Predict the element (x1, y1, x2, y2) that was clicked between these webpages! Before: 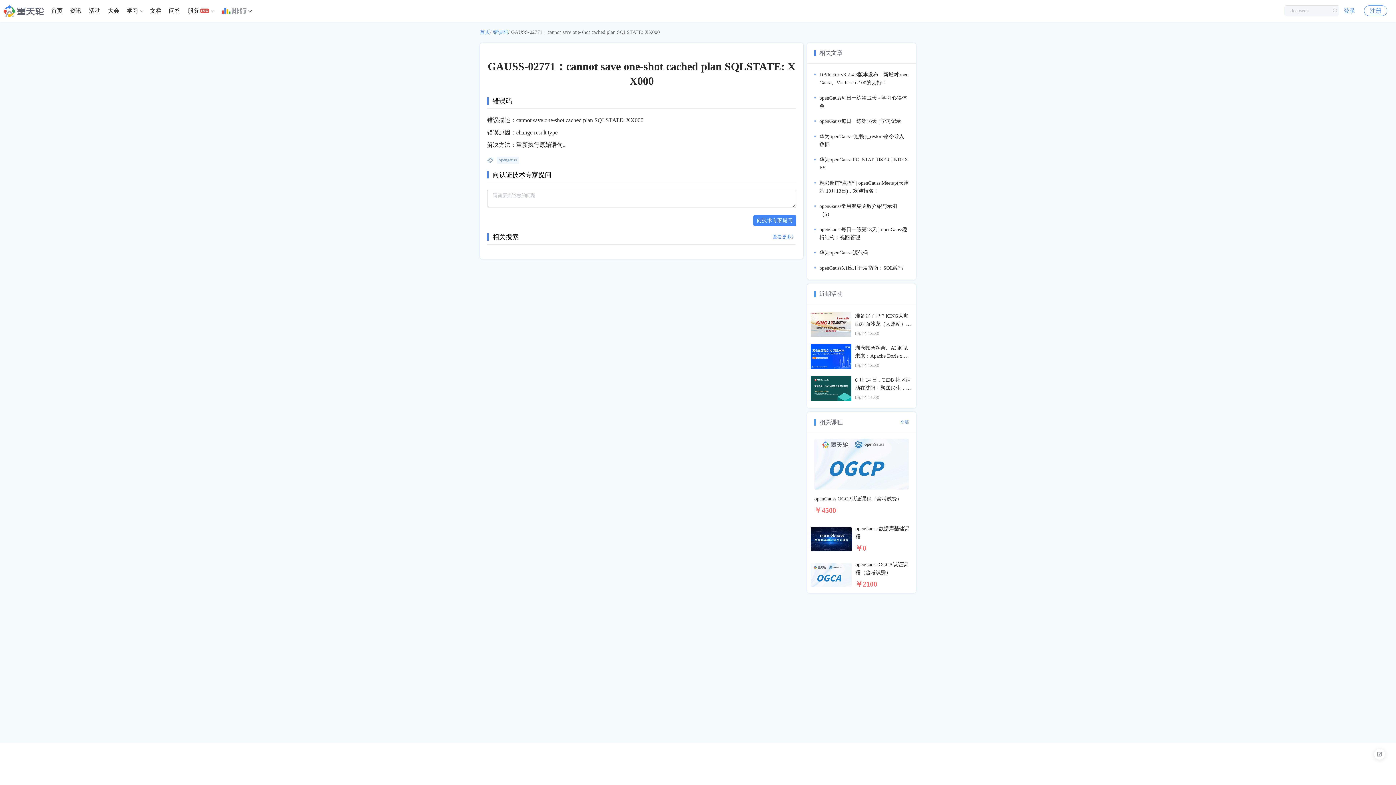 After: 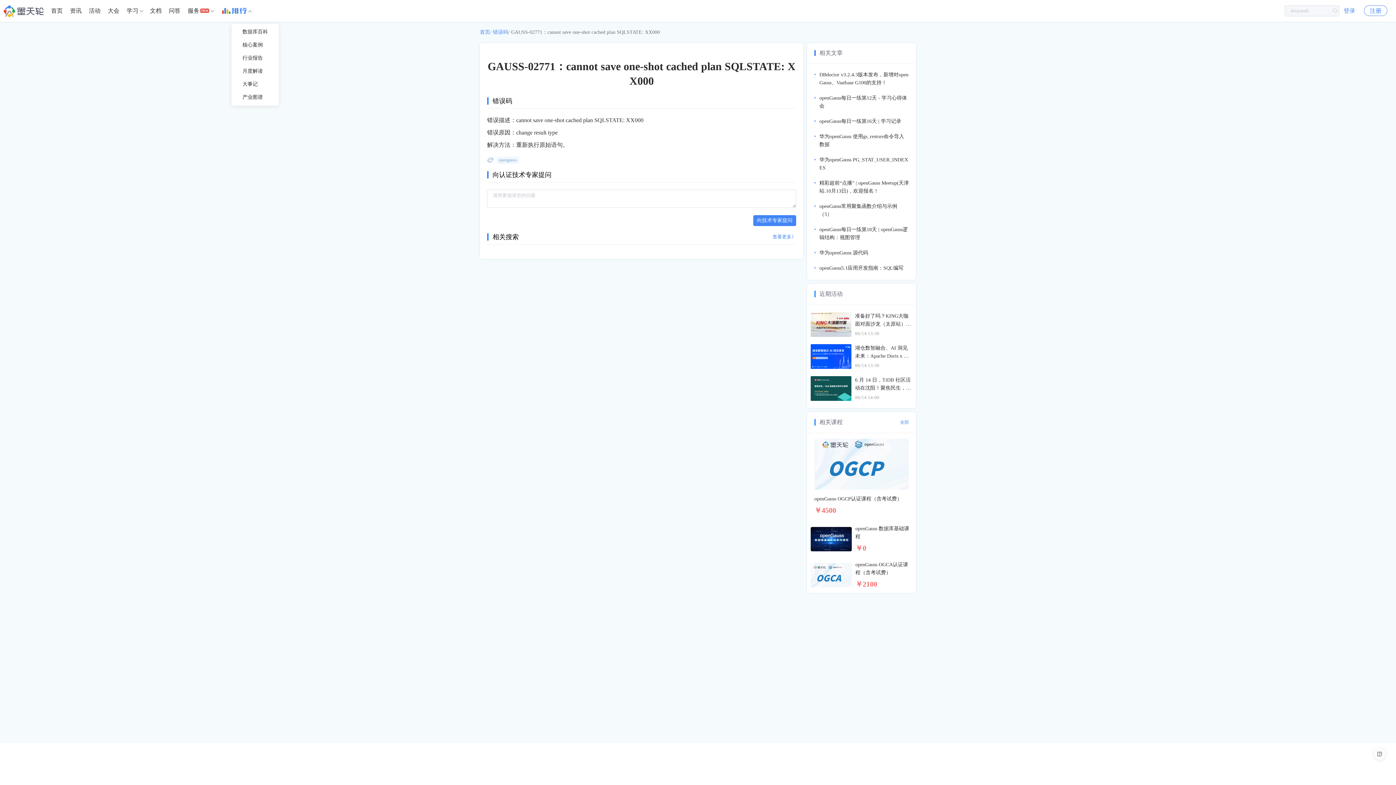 Action: bbox: (222, 8, 246, 13)